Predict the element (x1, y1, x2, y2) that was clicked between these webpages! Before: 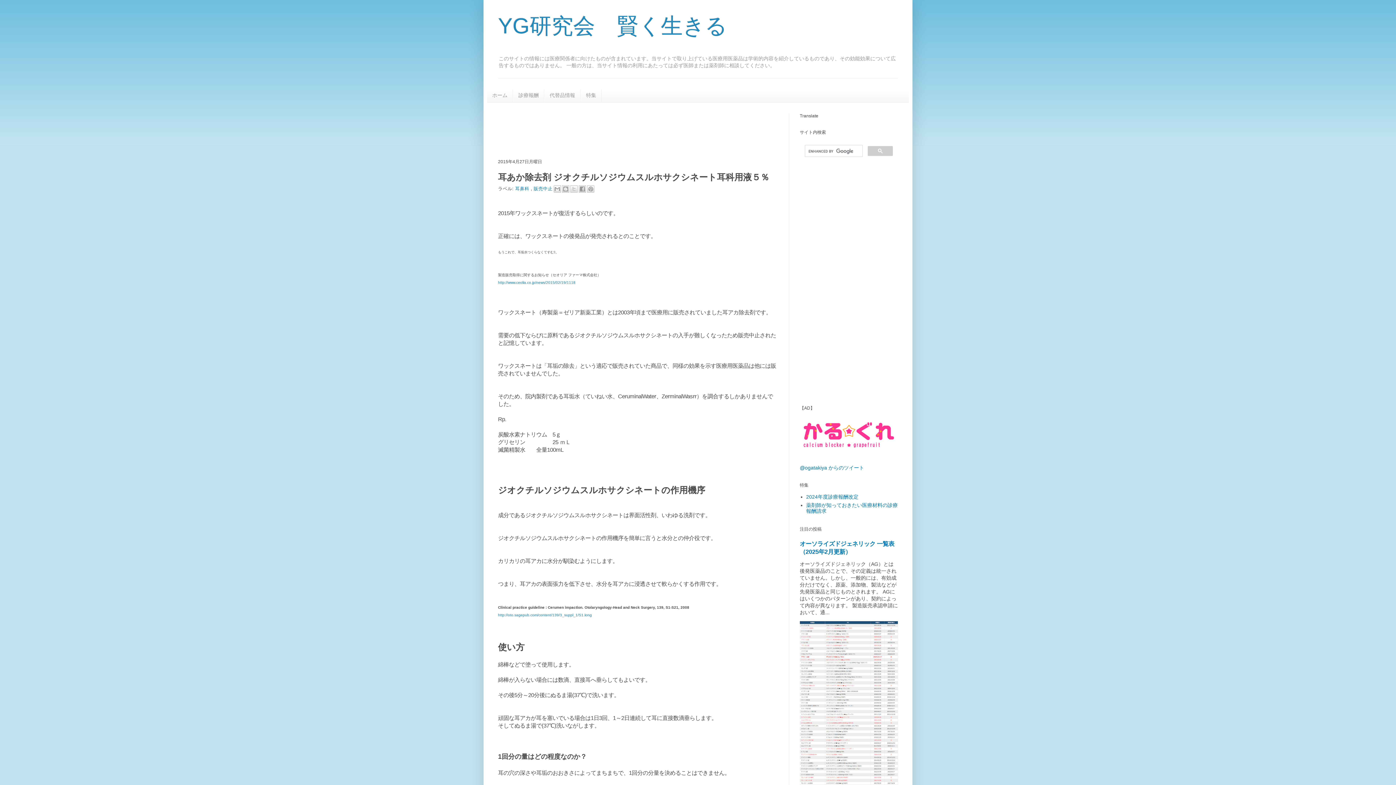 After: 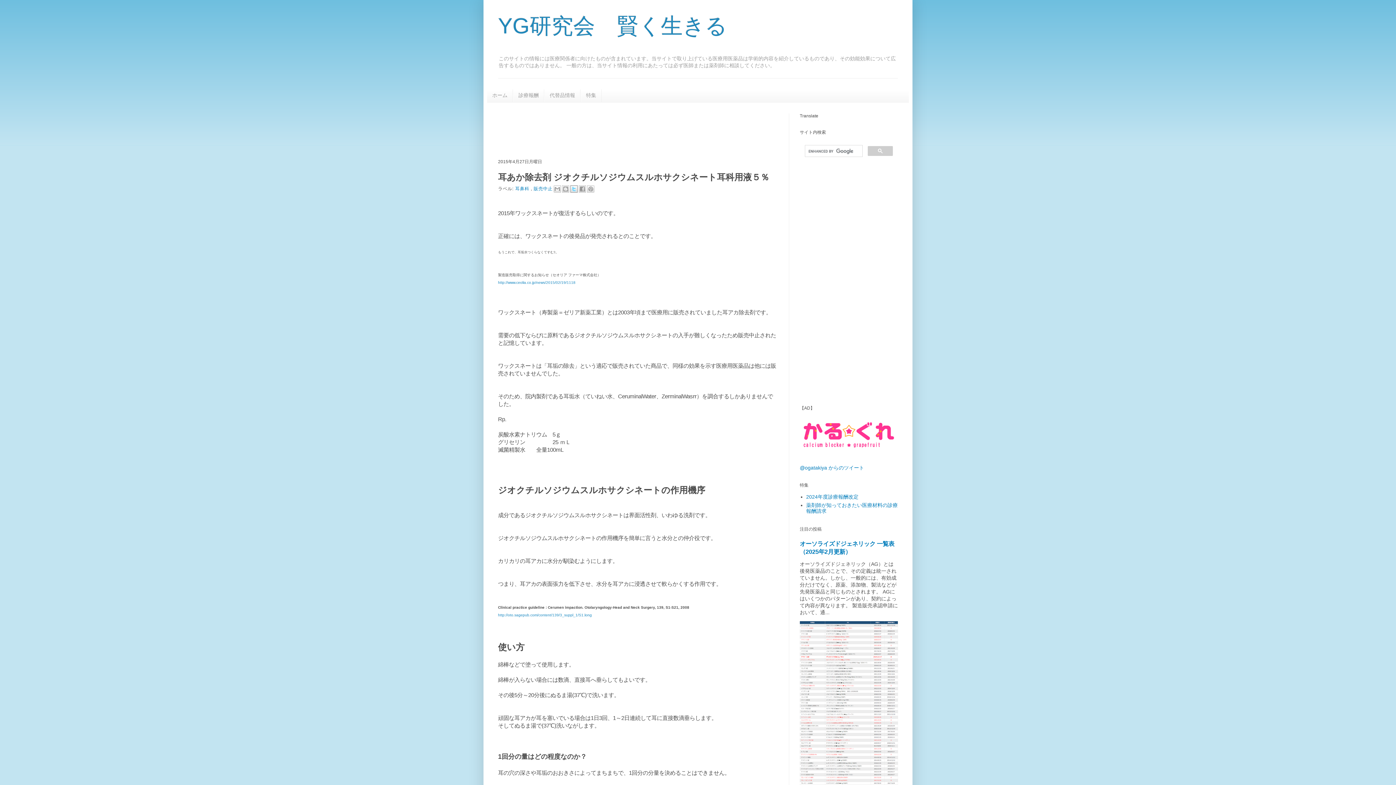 Action: bbox: (570, 185, 577, 192) label: X で共有